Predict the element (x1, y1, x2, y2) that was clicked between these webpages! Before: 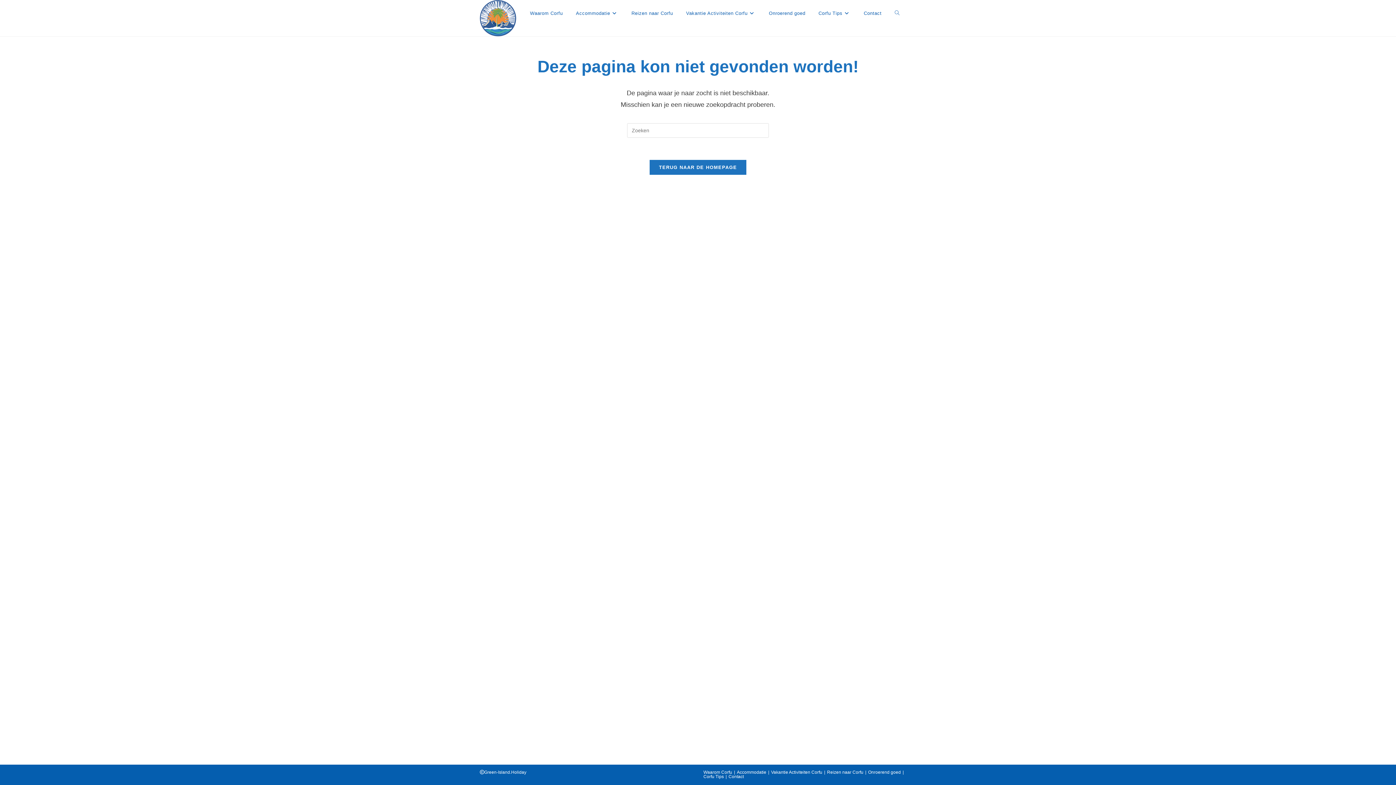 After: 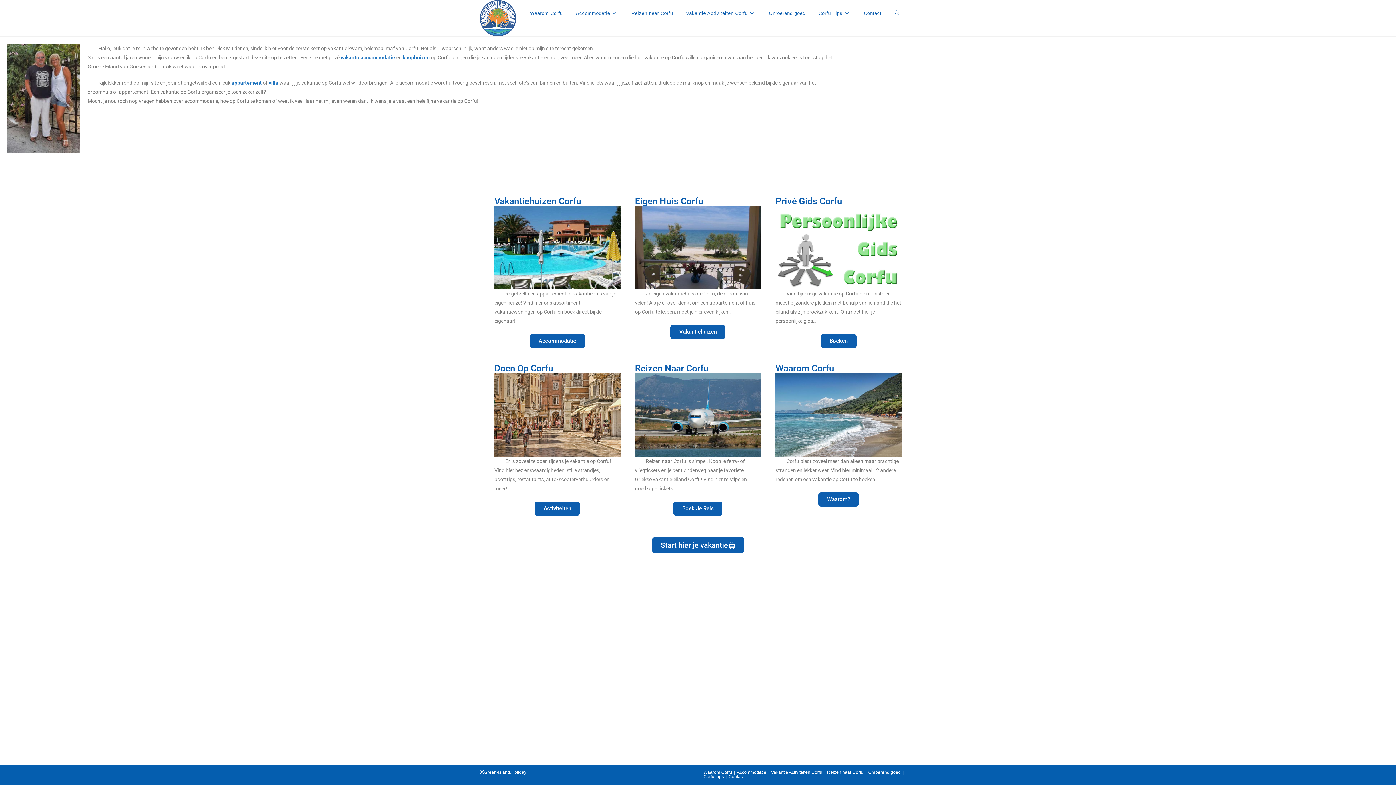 Action: bbox: (480, 14, 516, 20)